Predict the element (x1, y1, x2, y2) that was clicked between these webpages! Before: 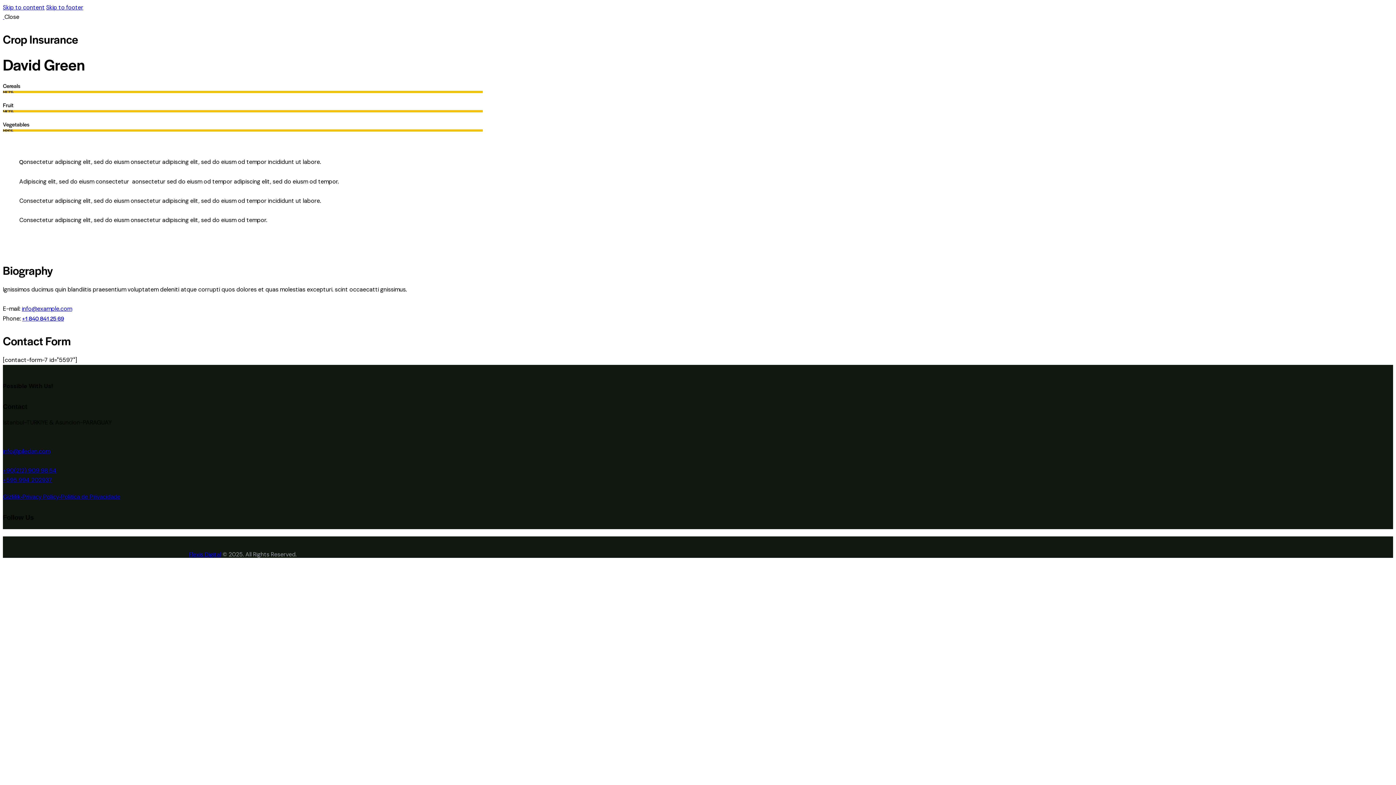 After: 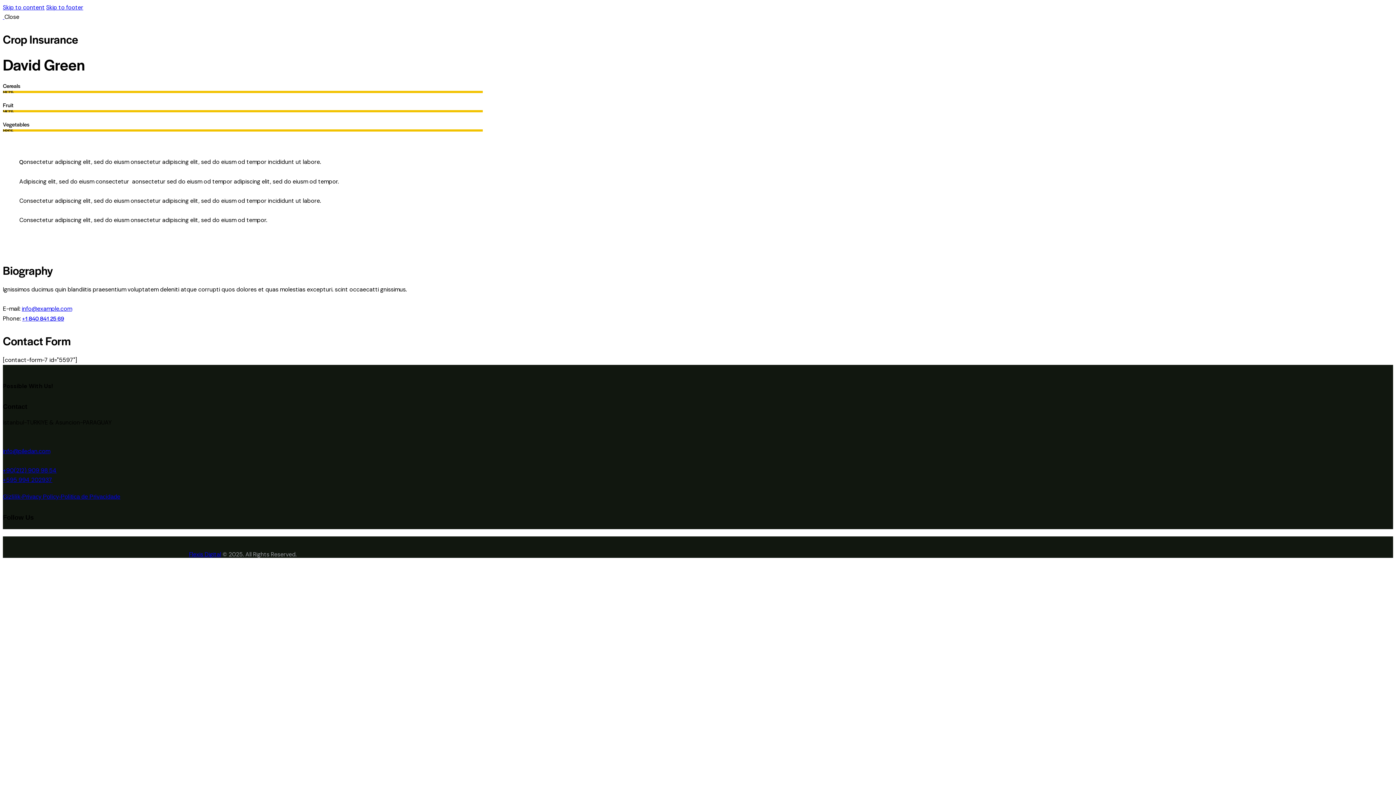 Action: bbox: (2, 3, 44, 11) label: Skip to content